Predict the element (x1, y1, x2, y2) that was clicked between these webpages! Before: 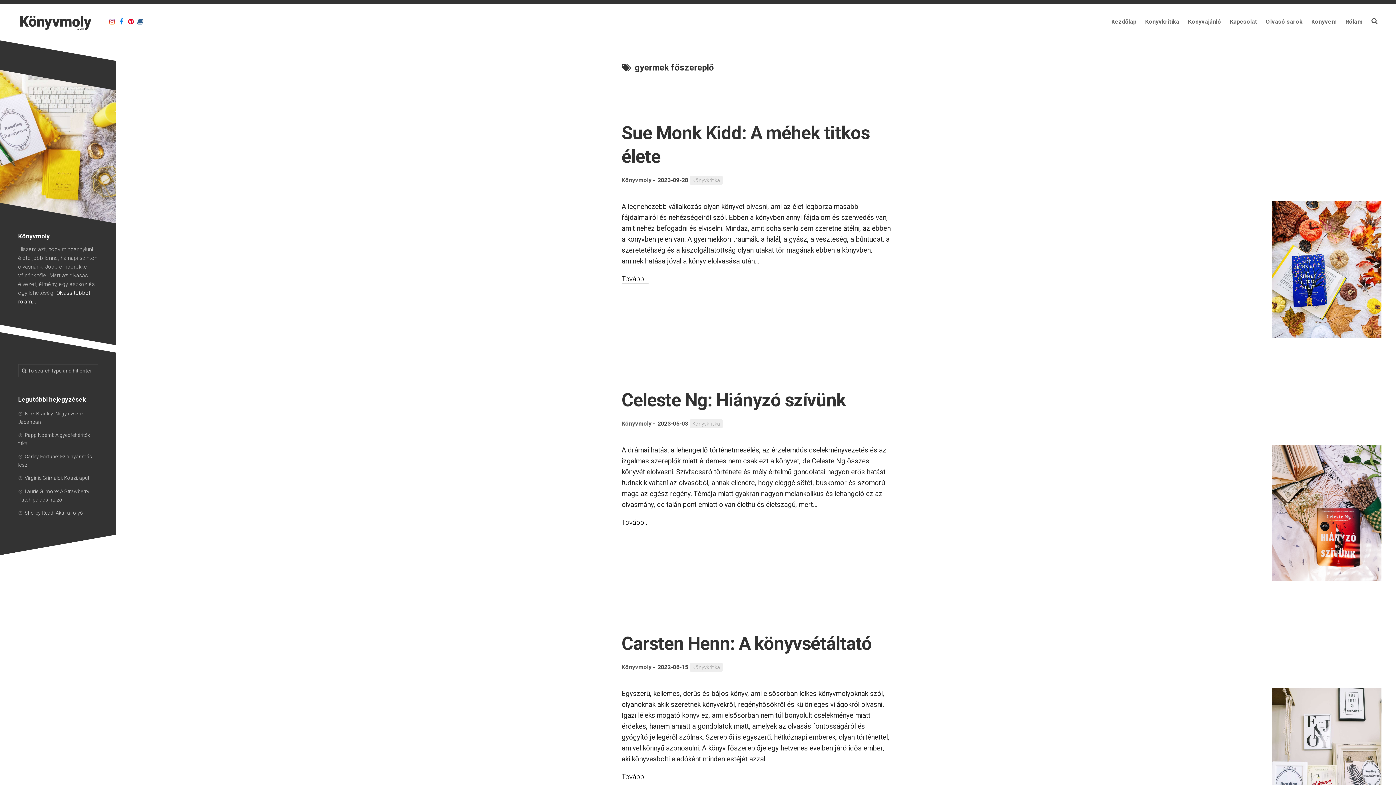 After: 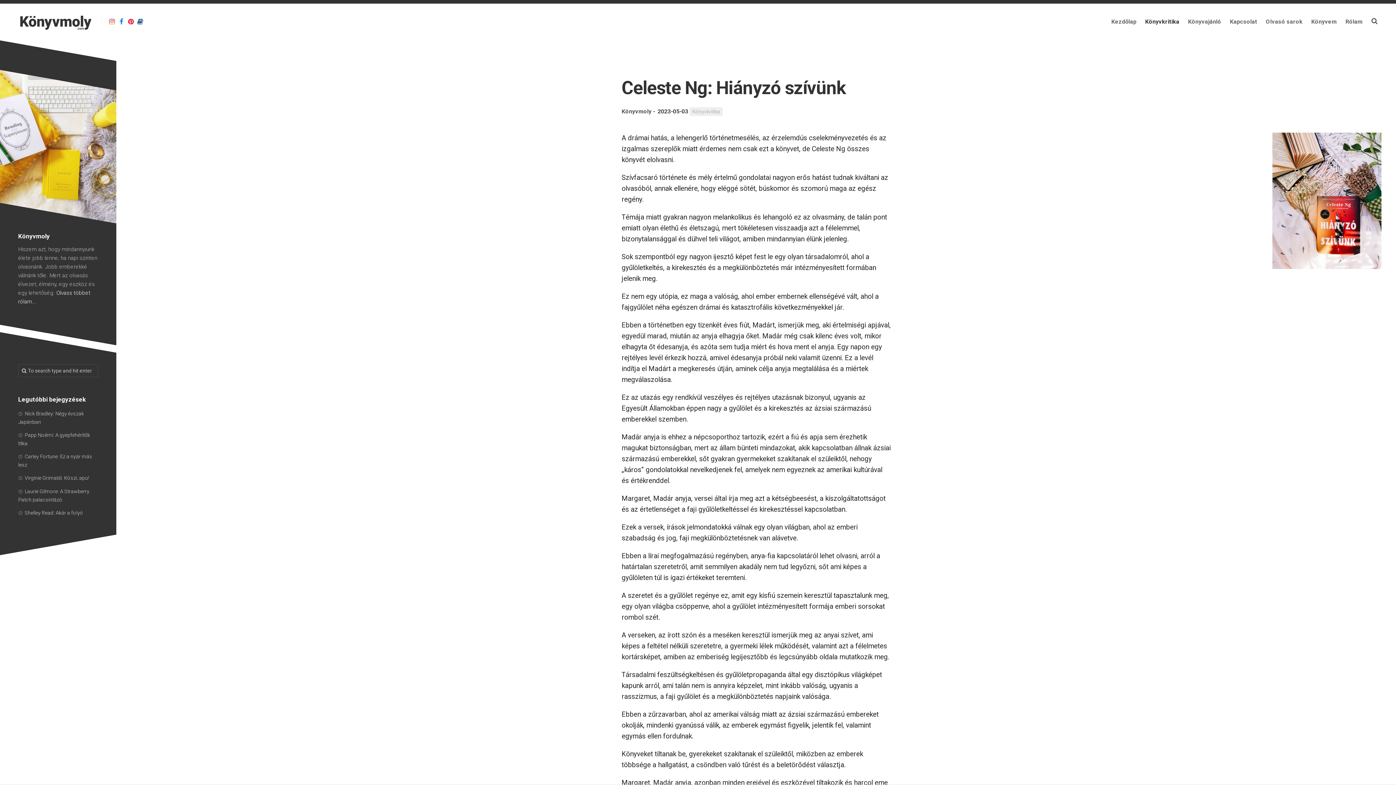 Action: bbox: (621, 389, 846, 410) label: Celeste Ng: Hiányzó szívünk